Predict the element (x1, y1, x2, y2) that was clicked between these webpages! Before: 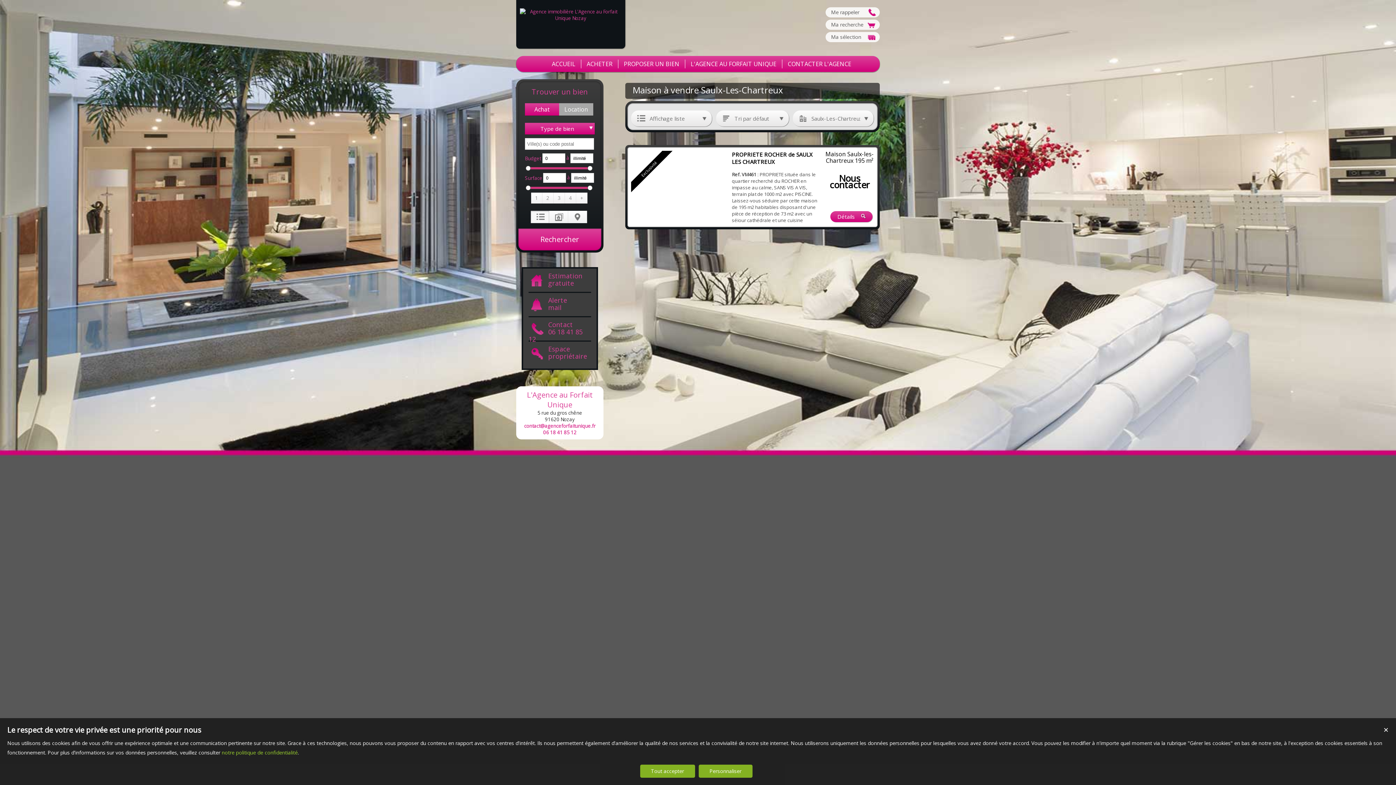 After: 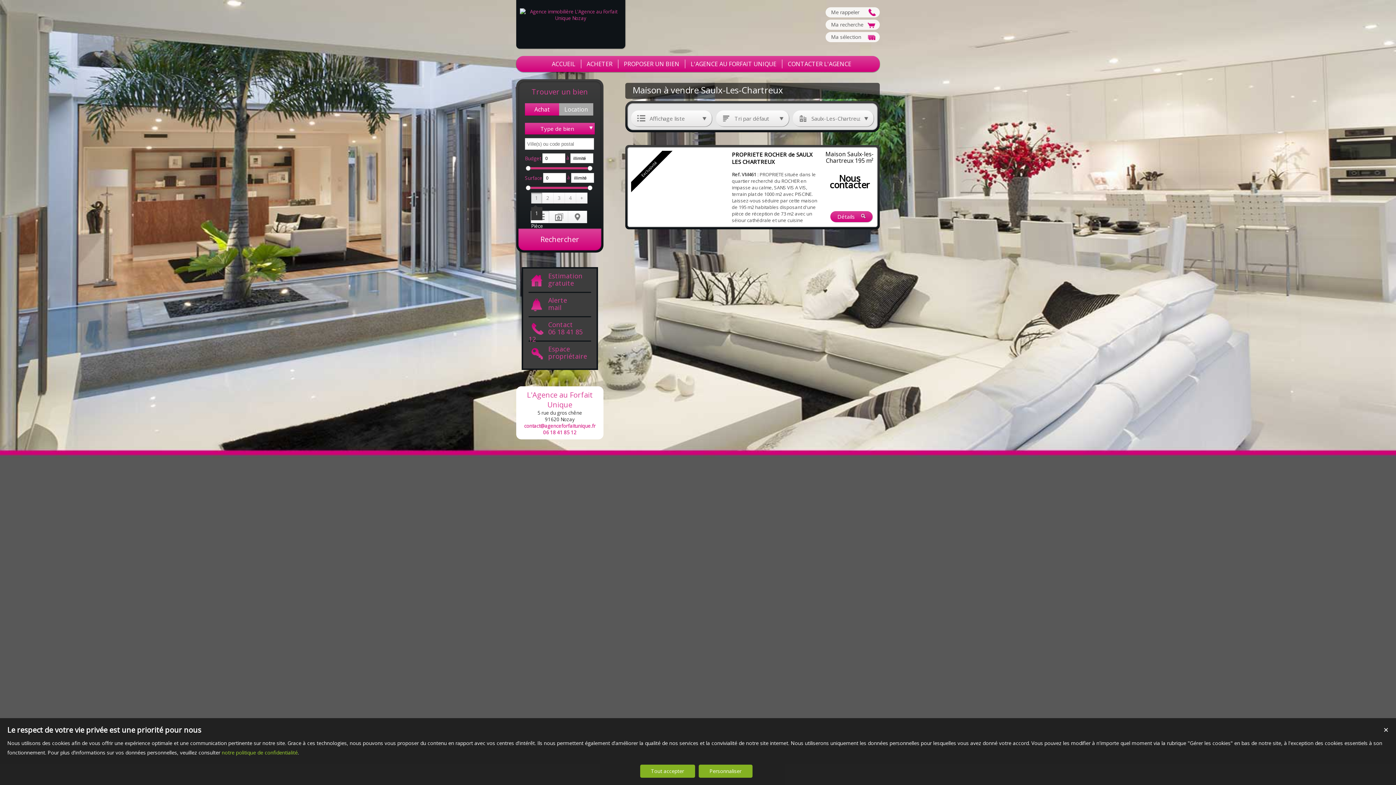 Action: label: 1 bbox: (531, 192, 542, 203)